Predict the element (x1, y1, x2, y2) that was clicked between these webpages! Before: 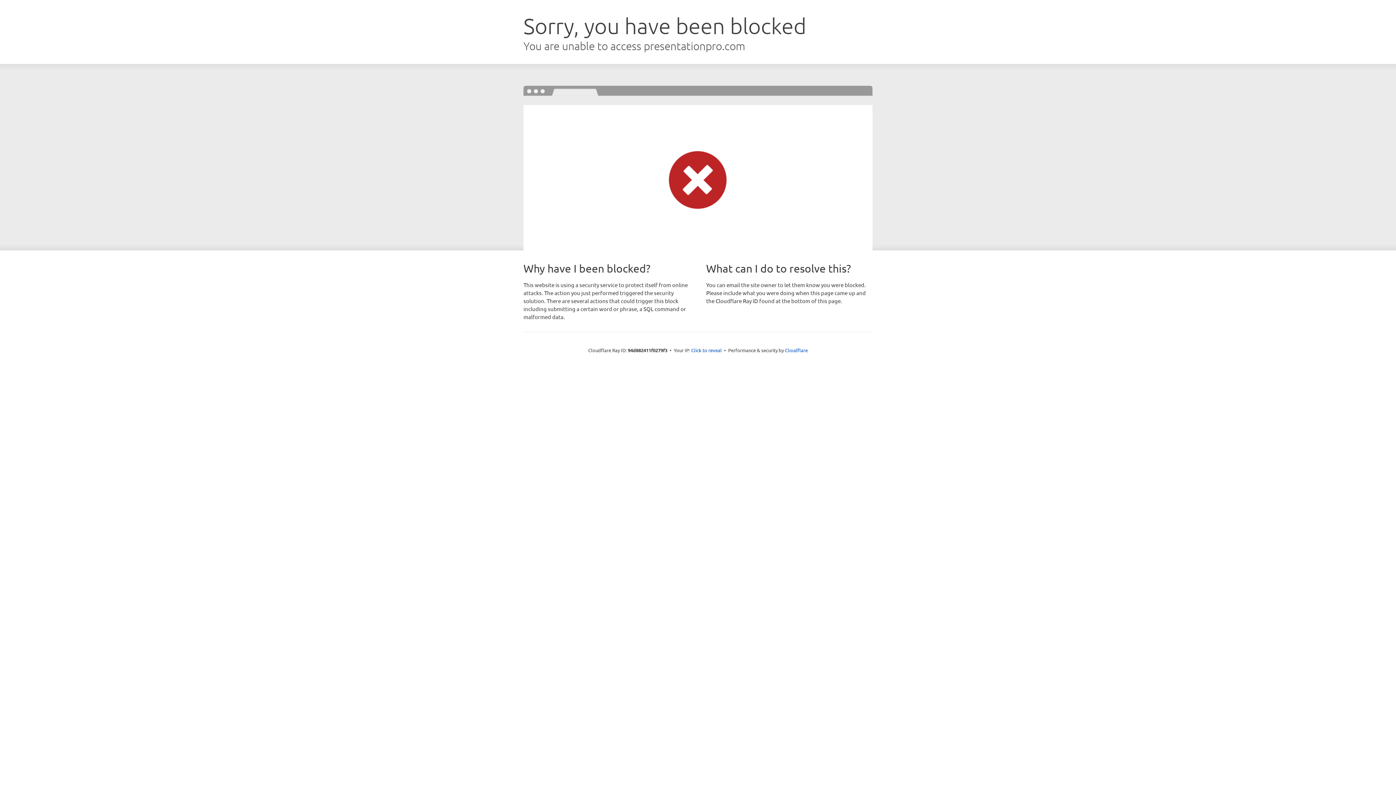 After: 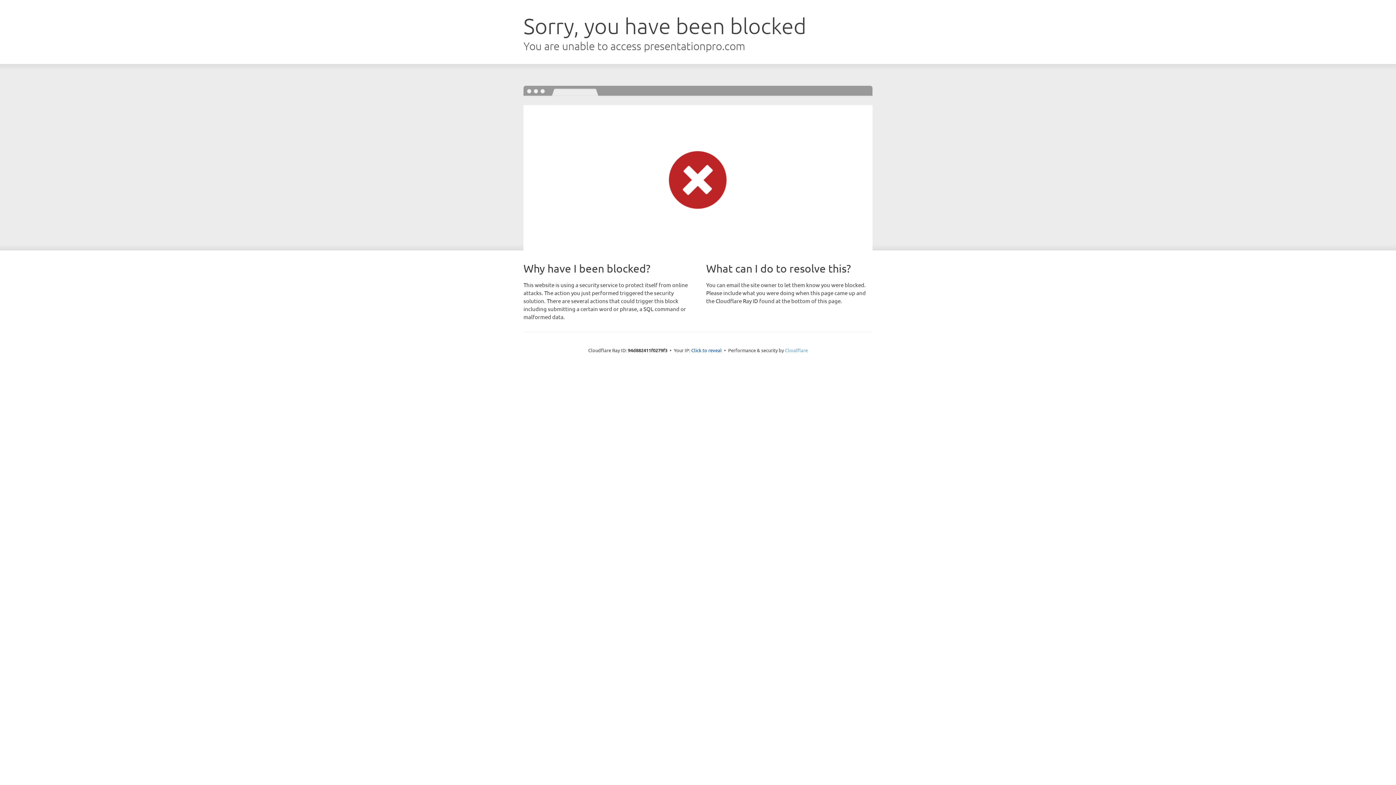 Action: label: Cloudflare bbox: (785, 347, 808, 353)